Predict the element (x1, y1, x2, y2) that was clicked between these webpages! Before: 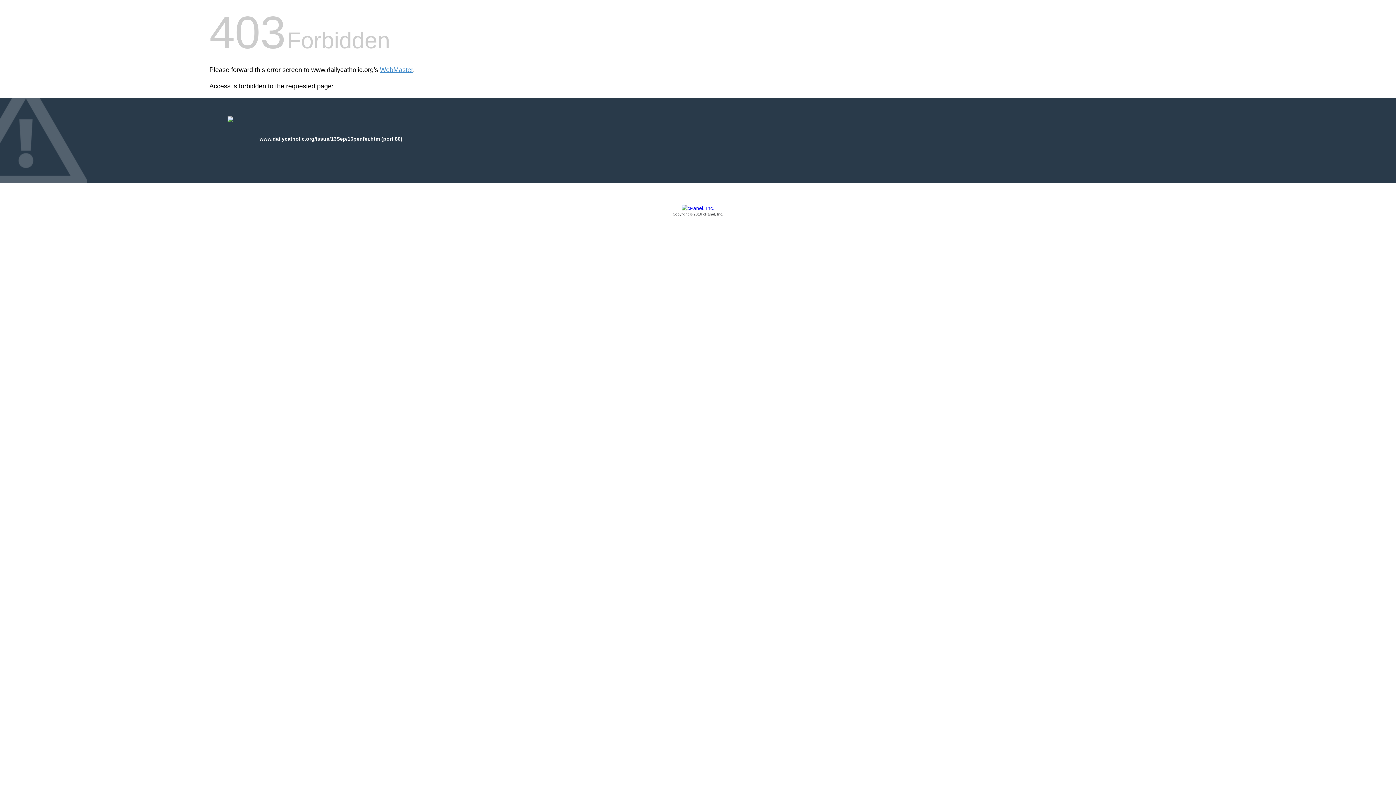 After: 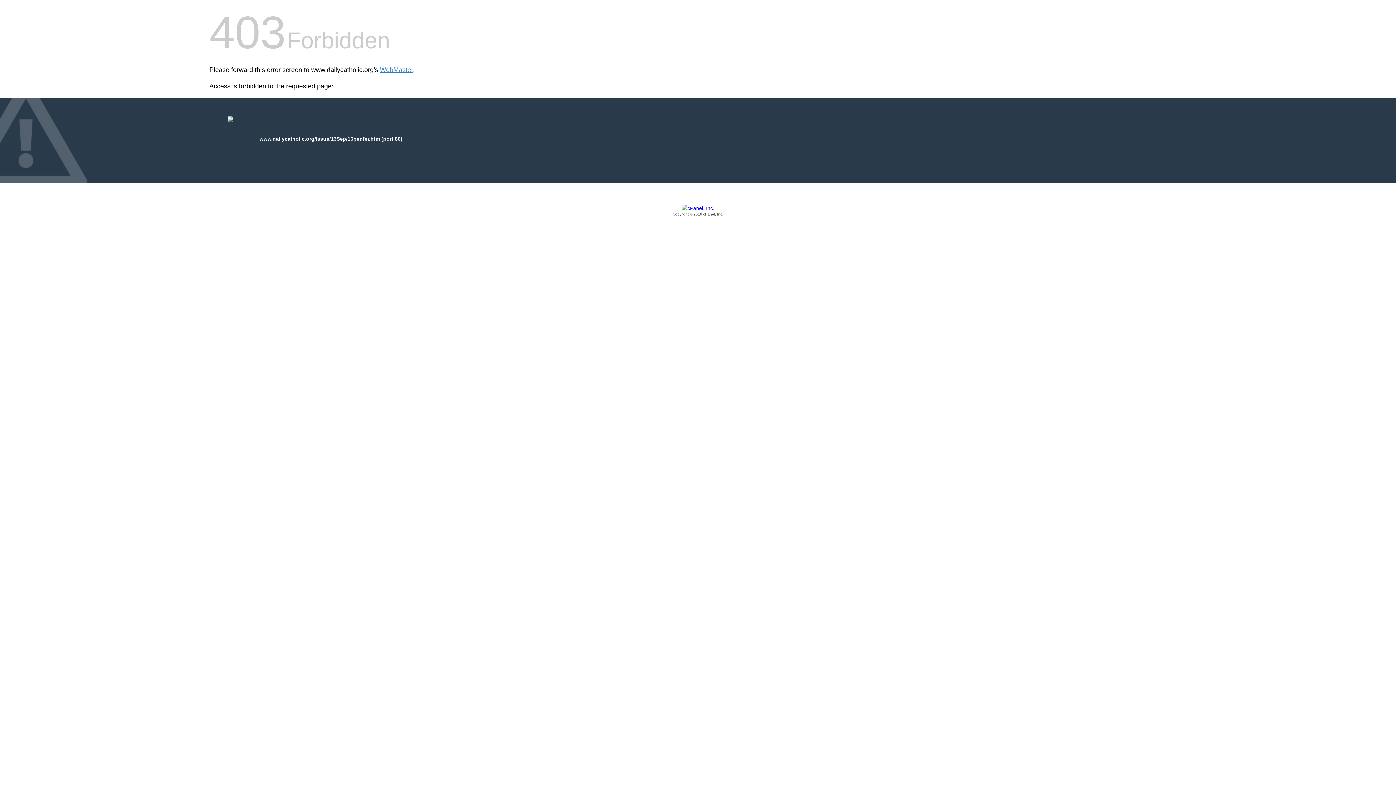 Action: bbox: (209, 205, 1186, 217) label: Copyright © 2016 cPanel, Inc.